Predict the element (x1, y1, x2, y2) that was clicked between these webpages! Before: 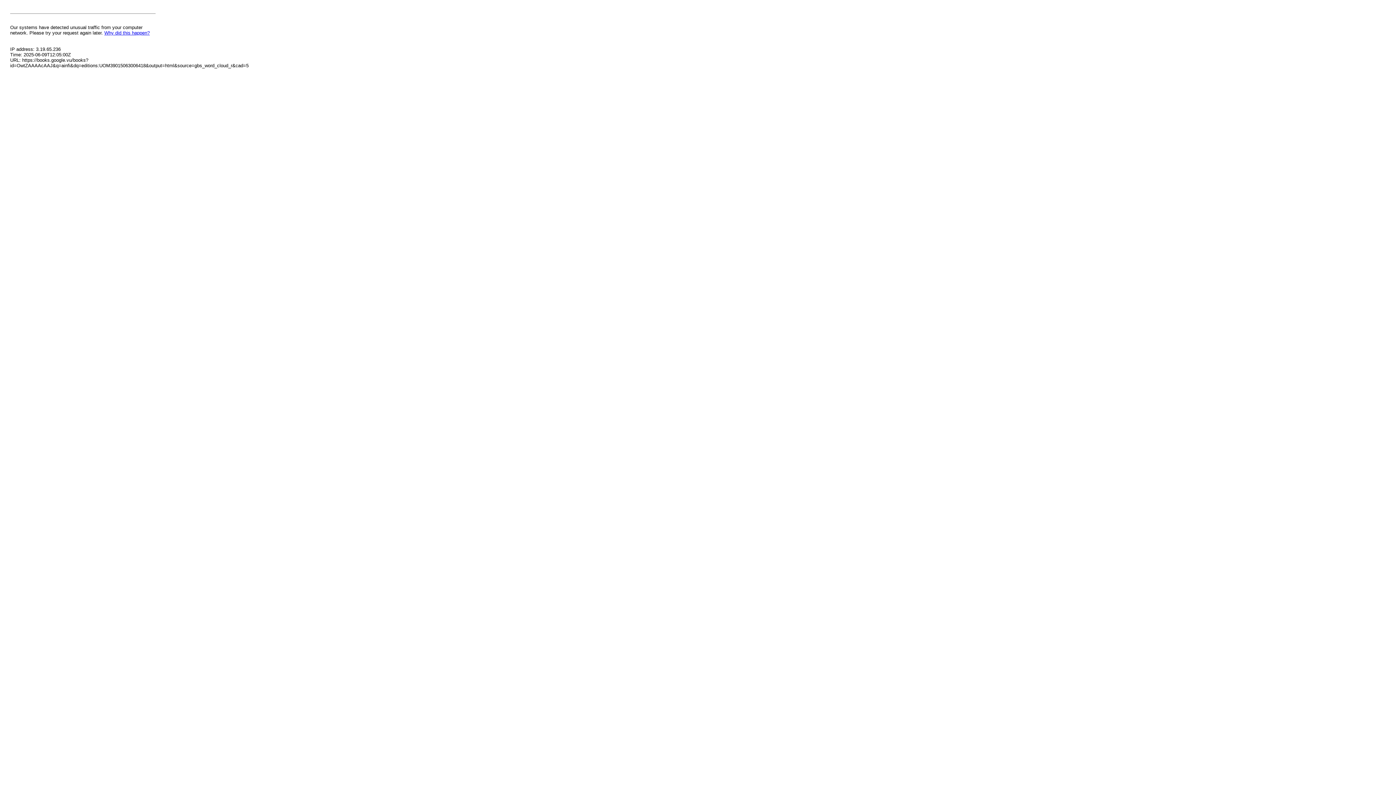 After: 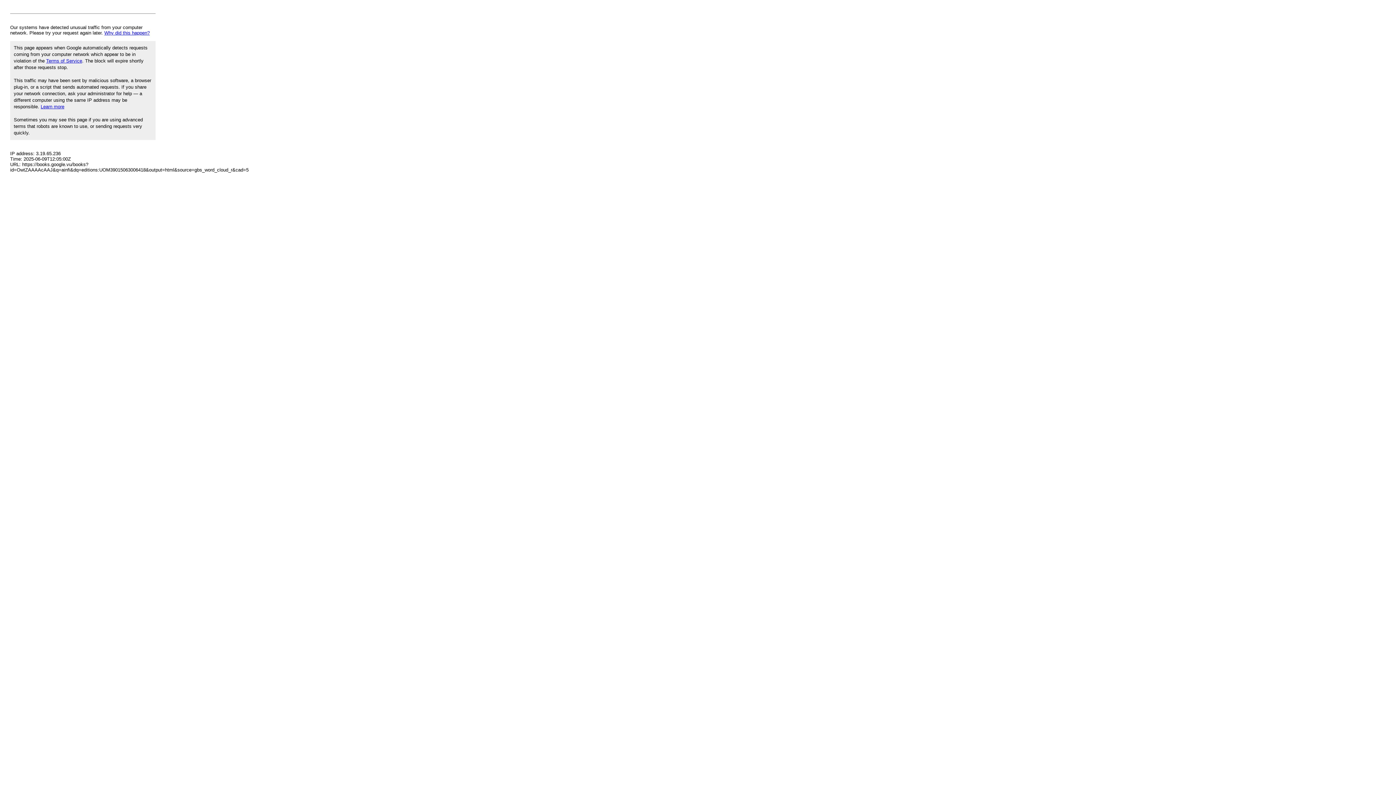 Action: label: Why did this happen? bbox: (104, 30, 149, 35)